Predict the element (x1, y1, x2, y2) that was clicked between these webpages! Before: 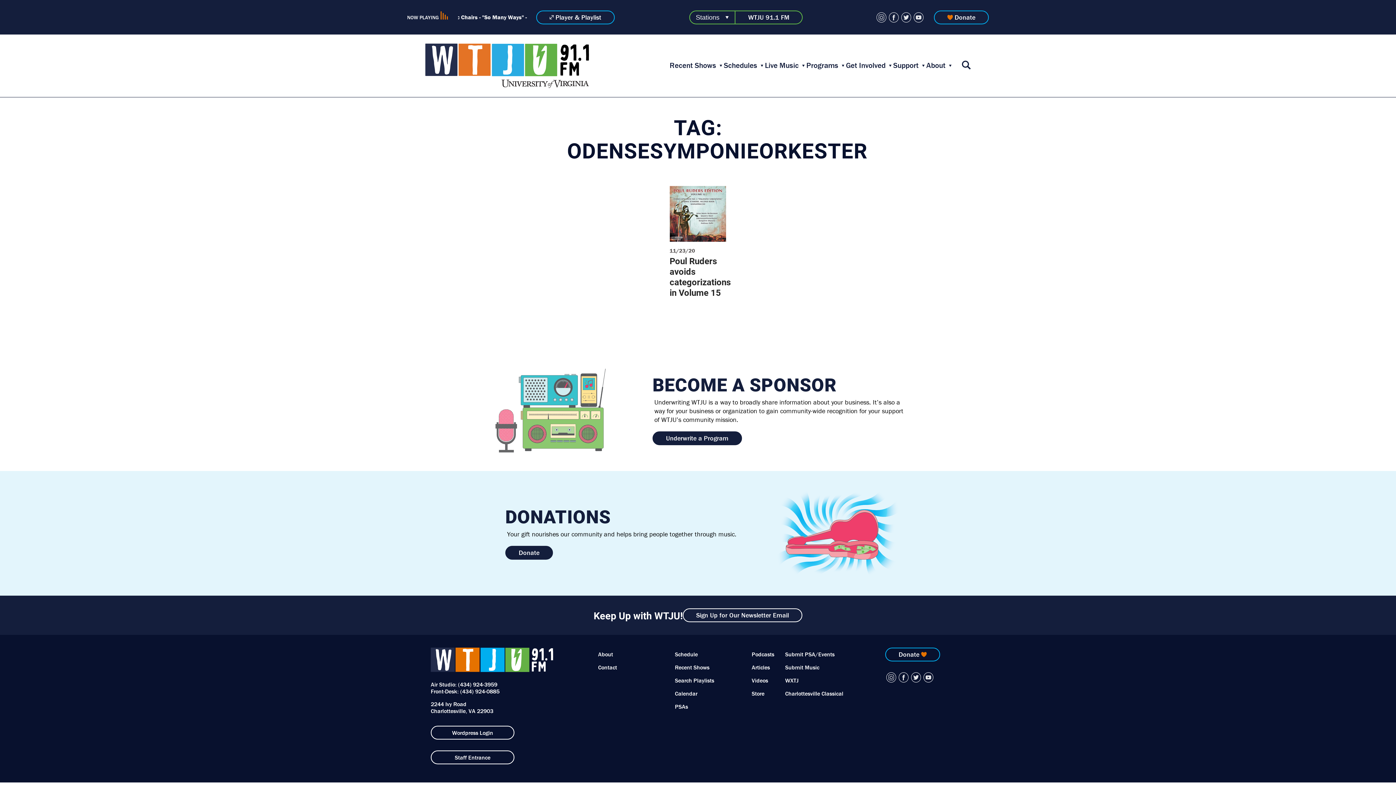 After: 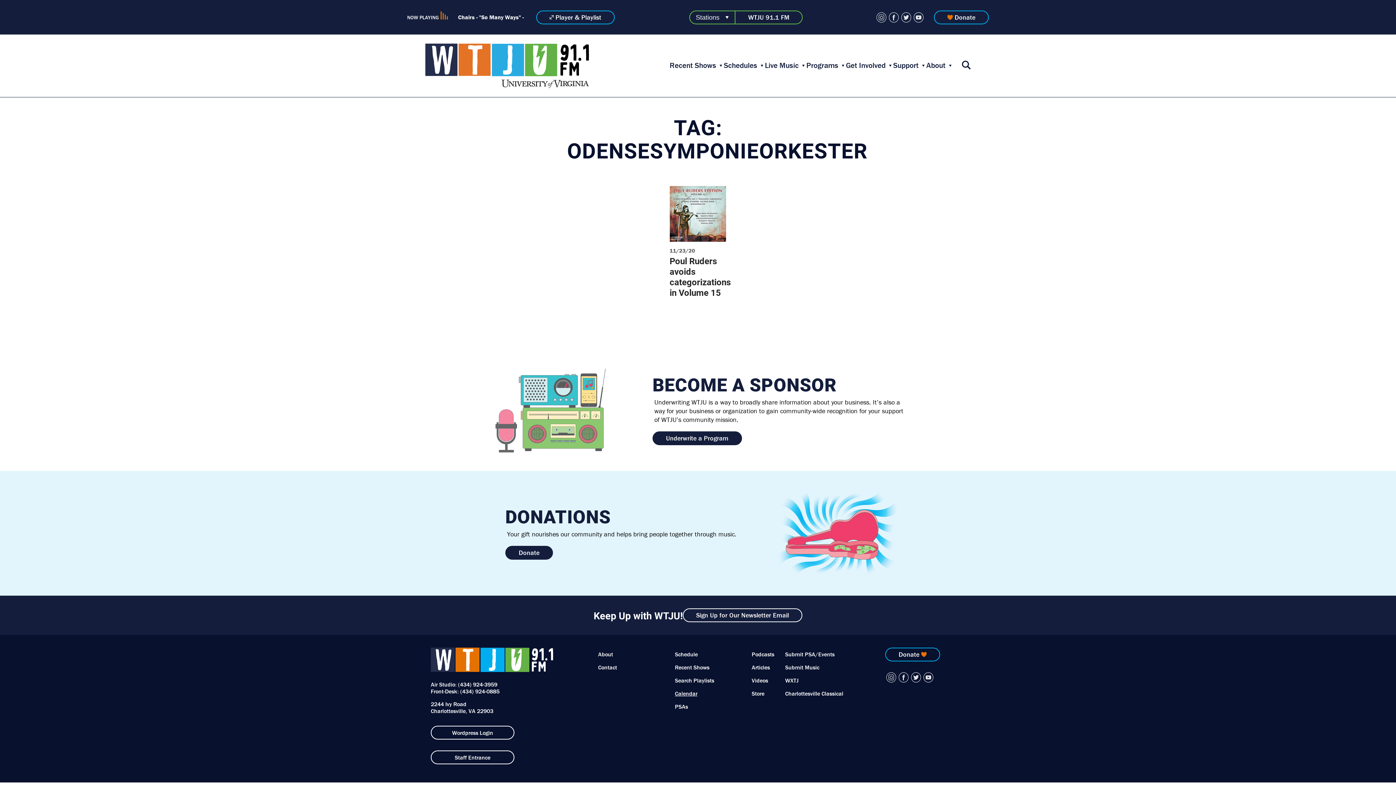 Action: bbox: (675, 690, 697, 697) label: Calendar